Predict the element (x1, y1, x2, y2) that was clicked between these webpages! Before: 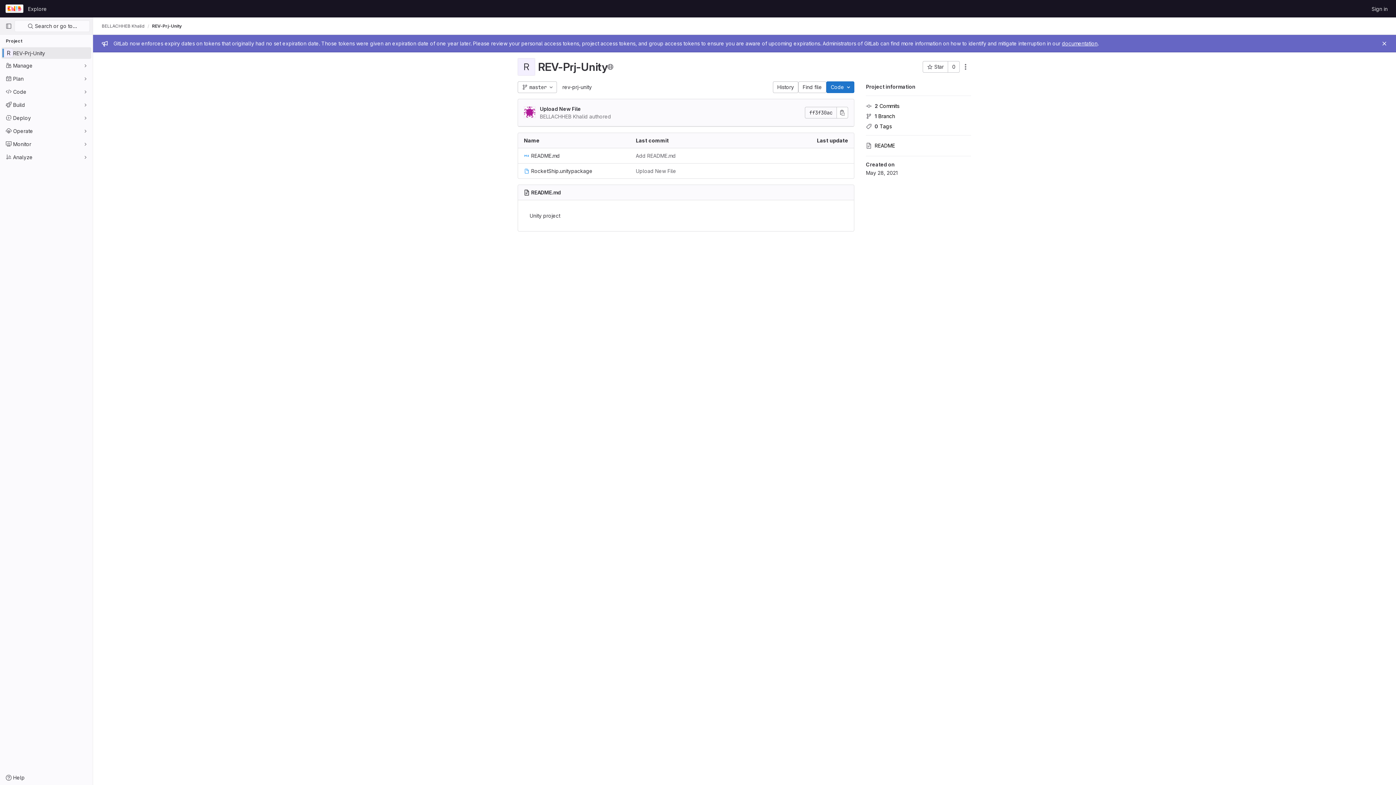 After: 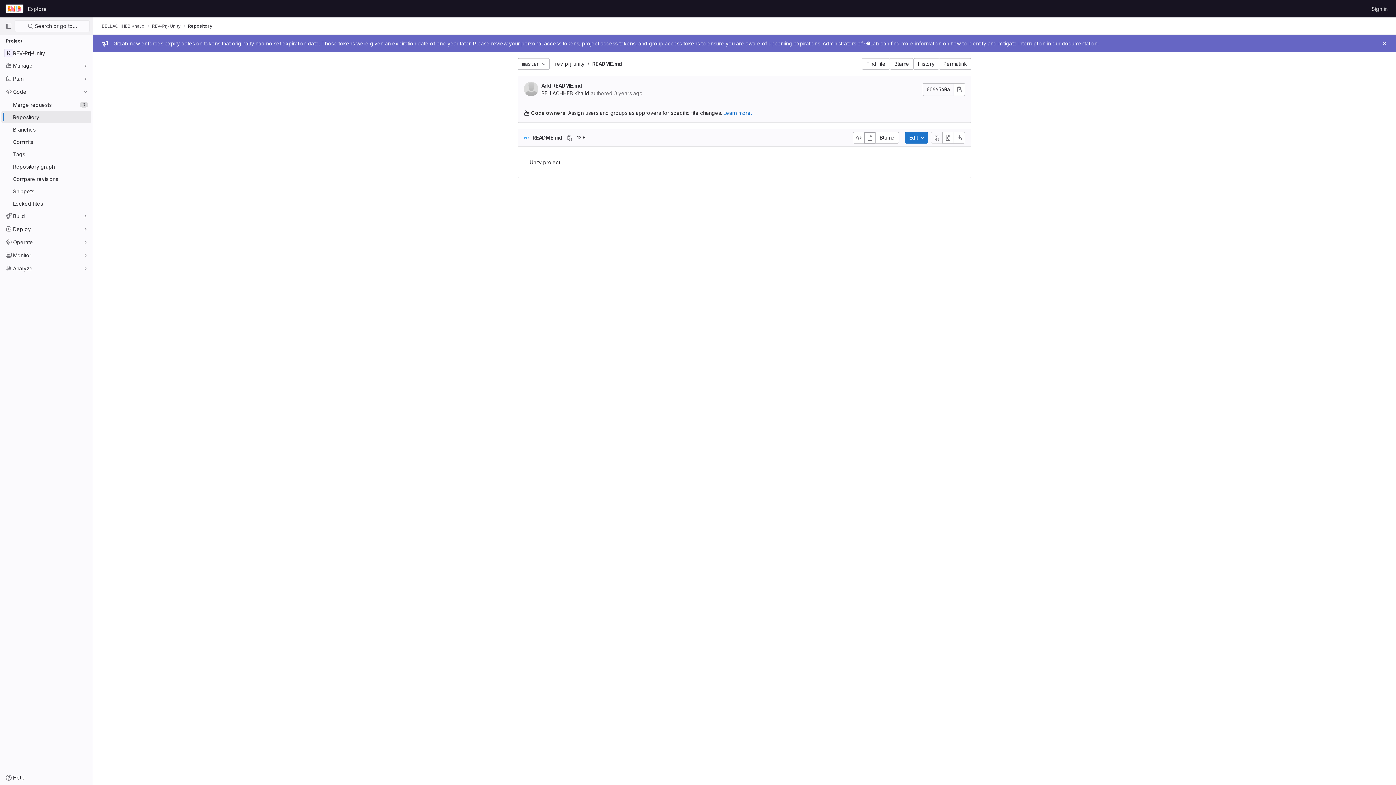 Action: label: README bbox: (866, 140, 971, 150)